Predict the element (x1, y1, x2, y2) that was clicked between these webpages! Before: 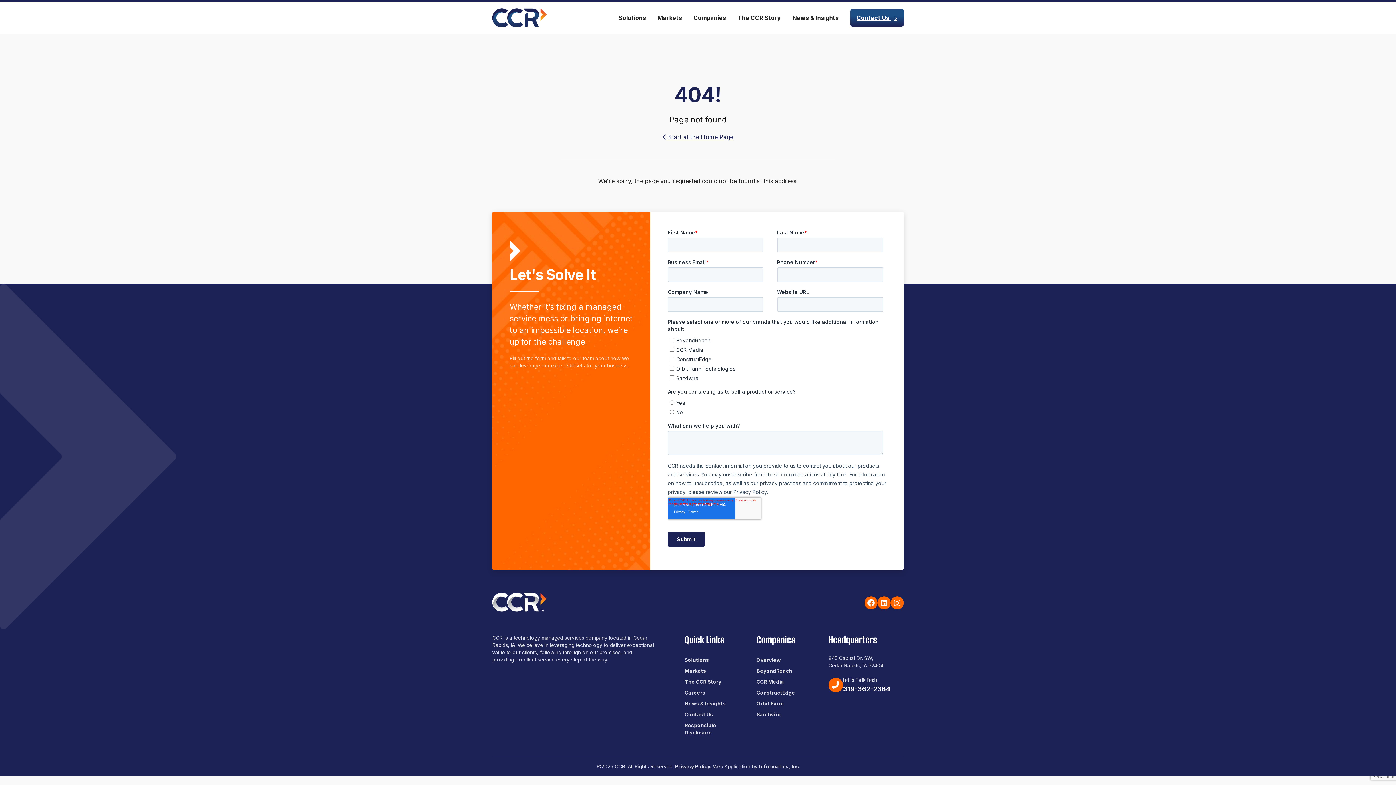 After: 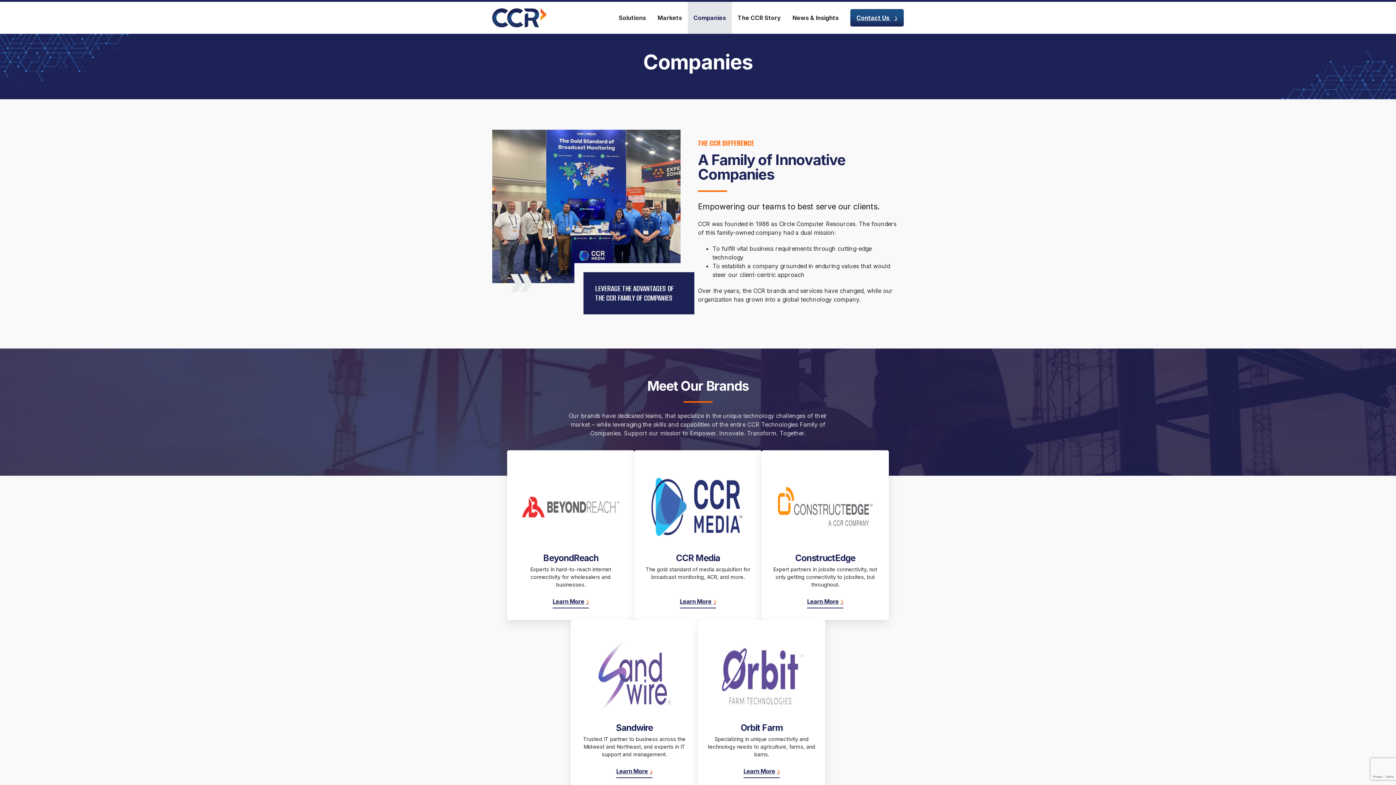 Action: bbox: (756, 654, 817, 665) label: Overview